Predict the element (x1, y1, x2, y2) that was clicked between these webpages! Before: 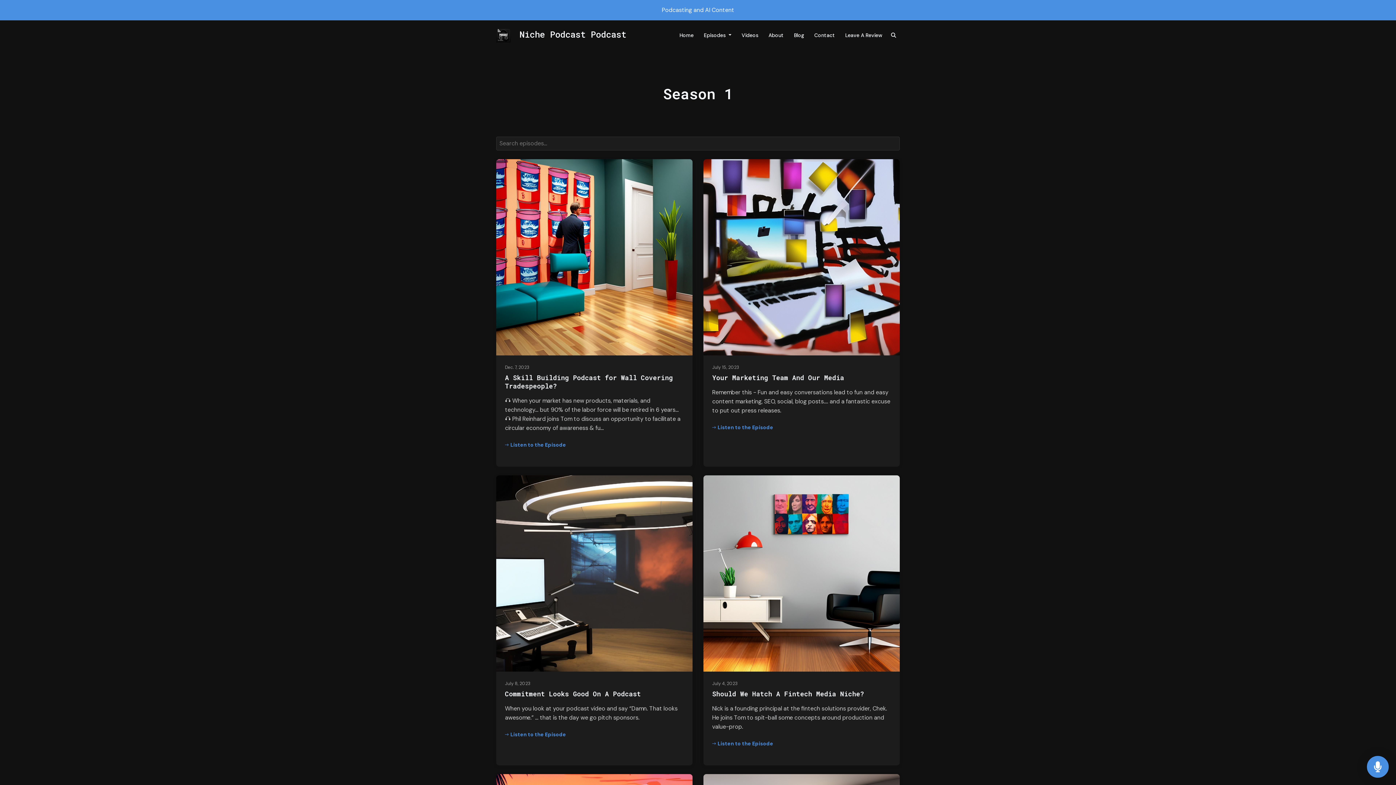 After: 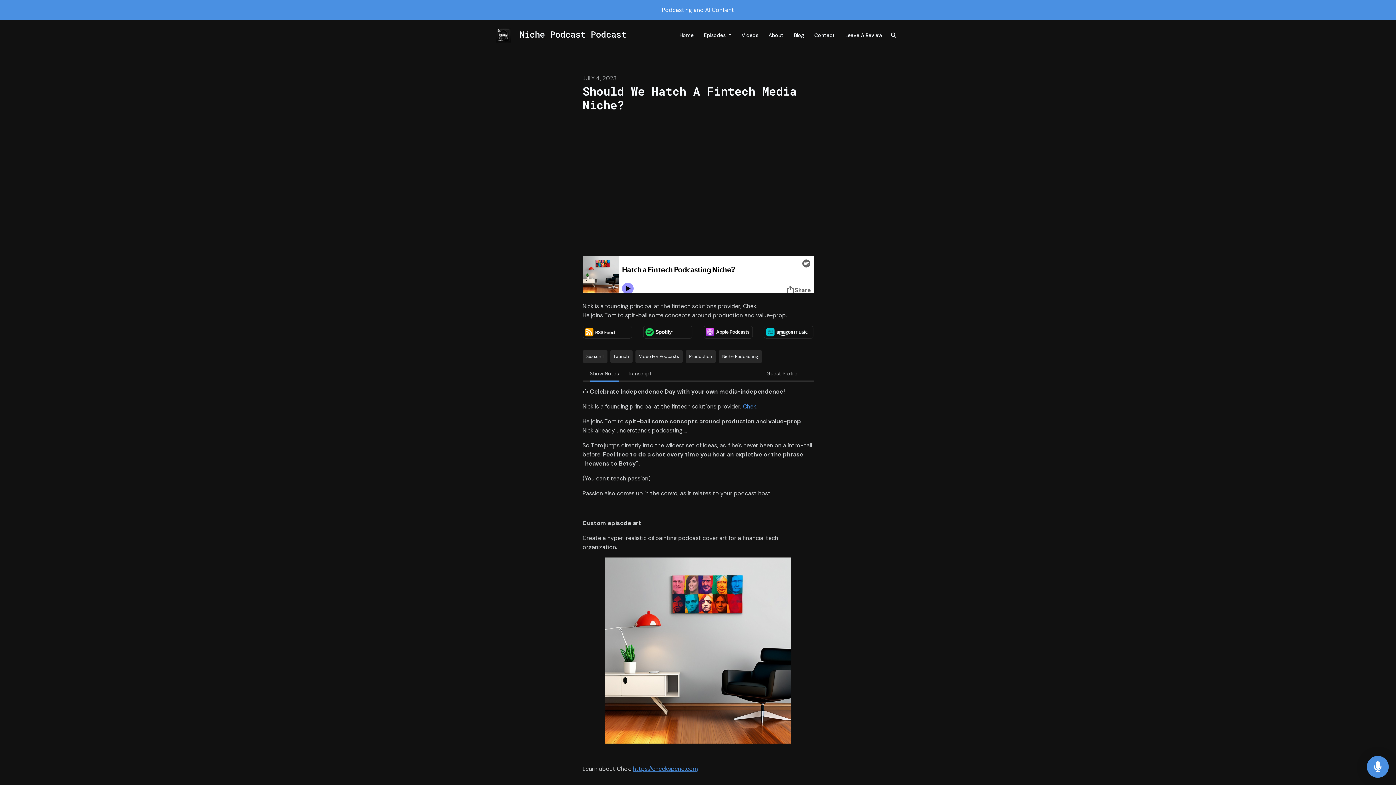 Action: bbox: (703, 569, 900, 577)